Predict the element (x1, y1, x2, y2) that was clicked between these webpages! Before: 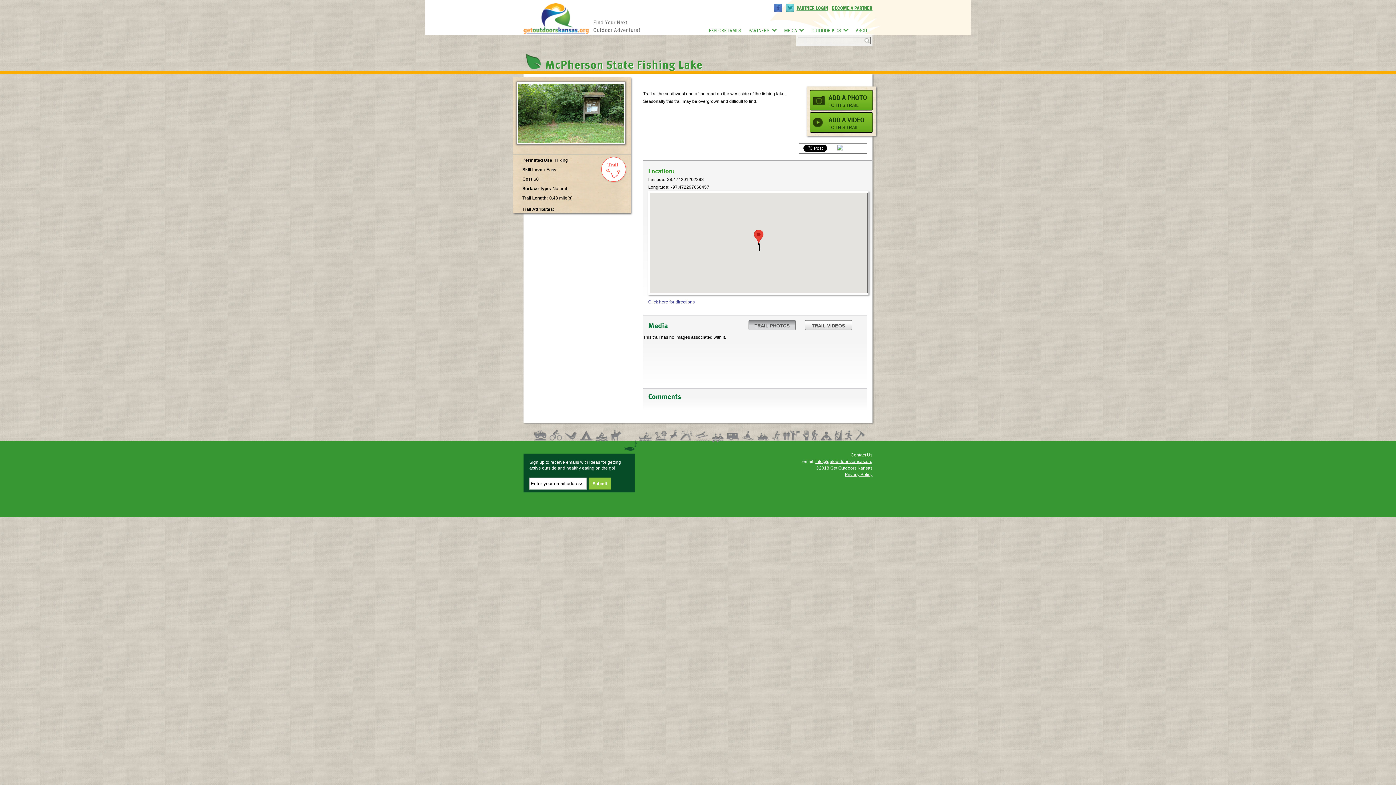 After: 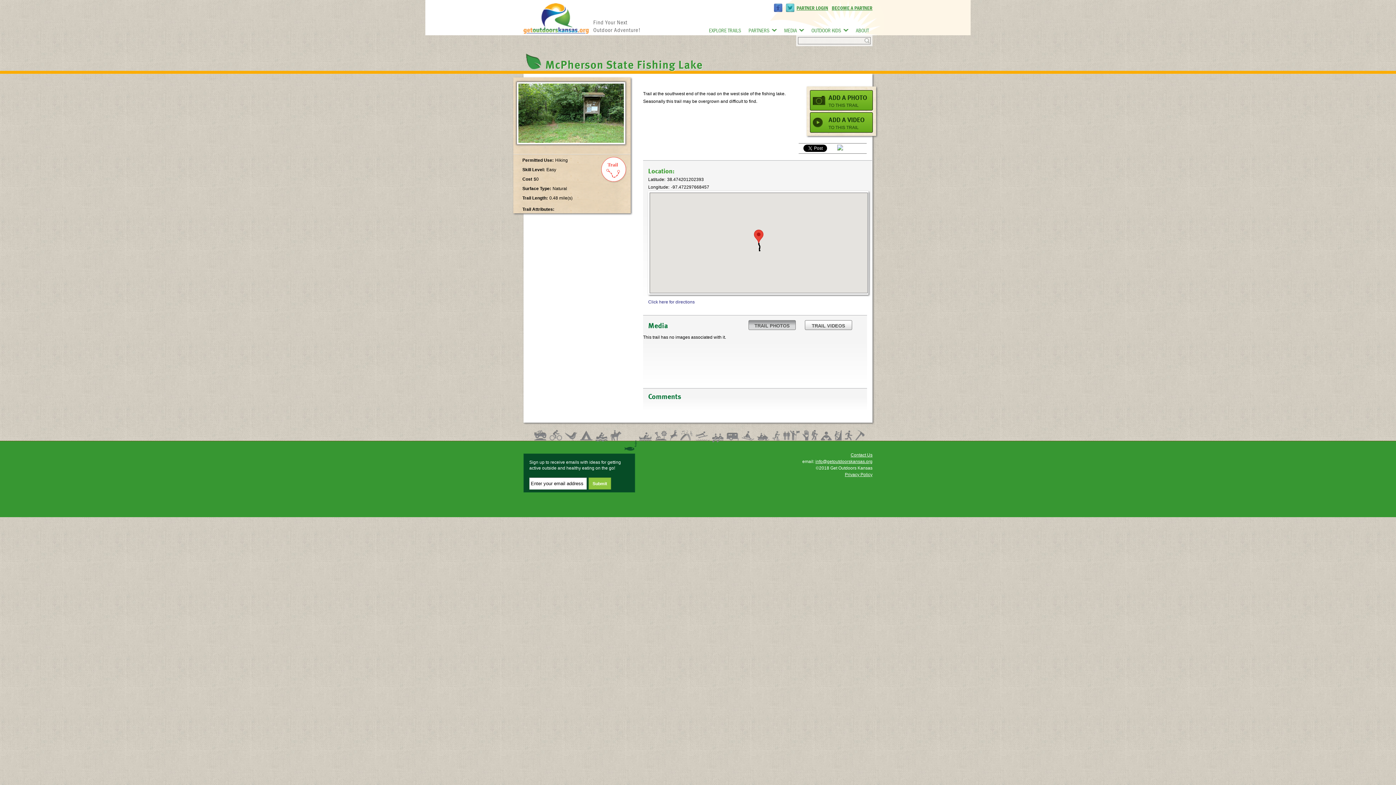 Action: bbox: (748, 320, 796, 330) label: TRAIL PHOTOS
(ACTIVE TAB)